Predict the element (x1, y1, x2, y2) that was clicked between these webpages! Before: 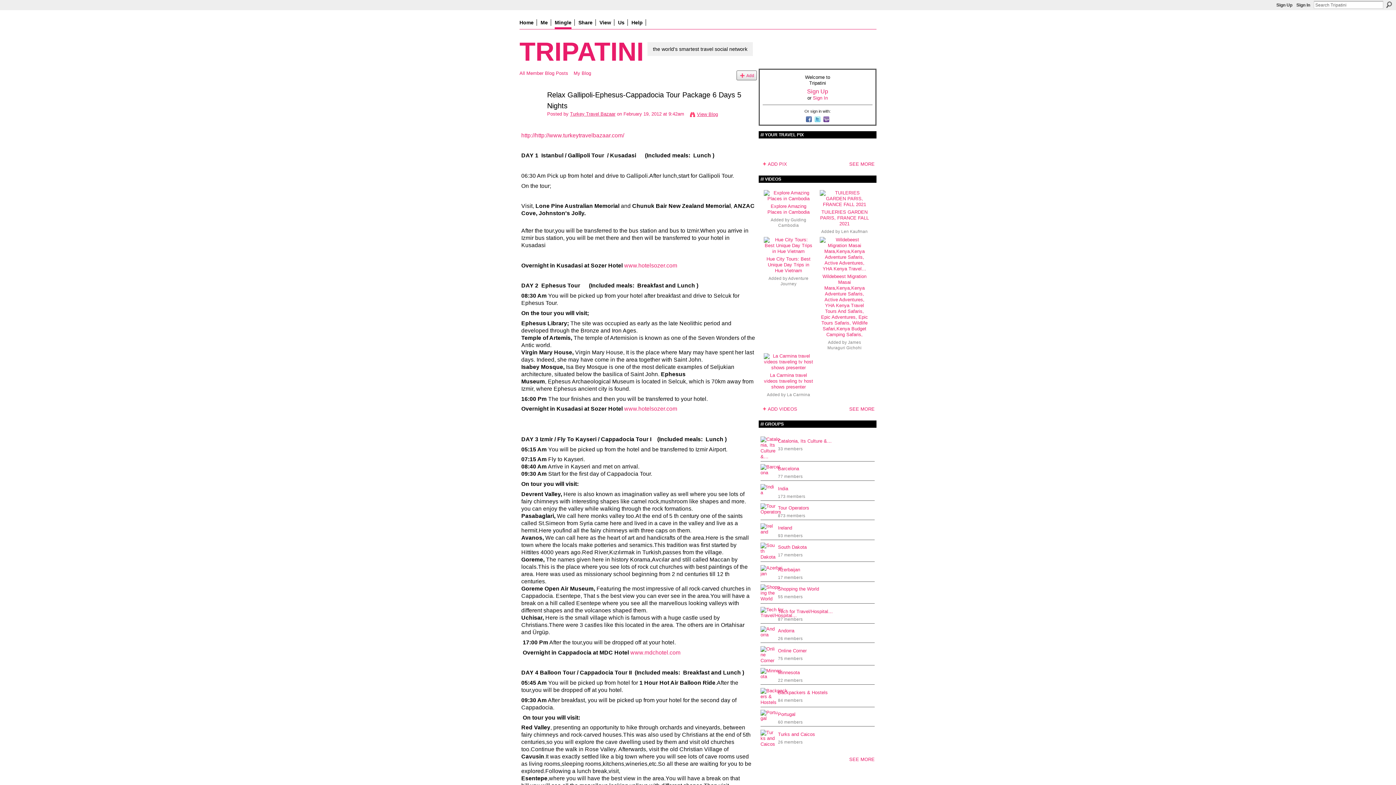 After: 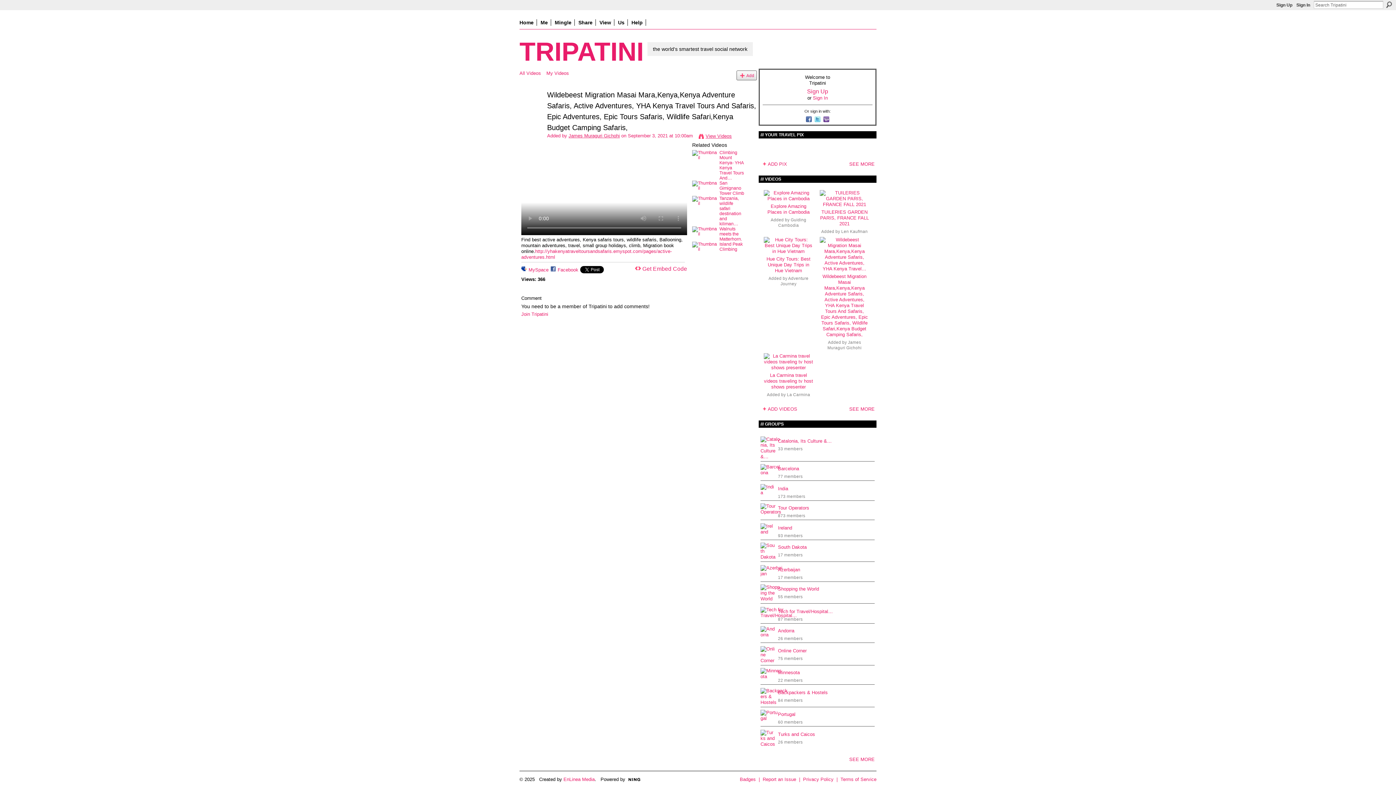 Action: bbox: (820, 266, 869, 271)